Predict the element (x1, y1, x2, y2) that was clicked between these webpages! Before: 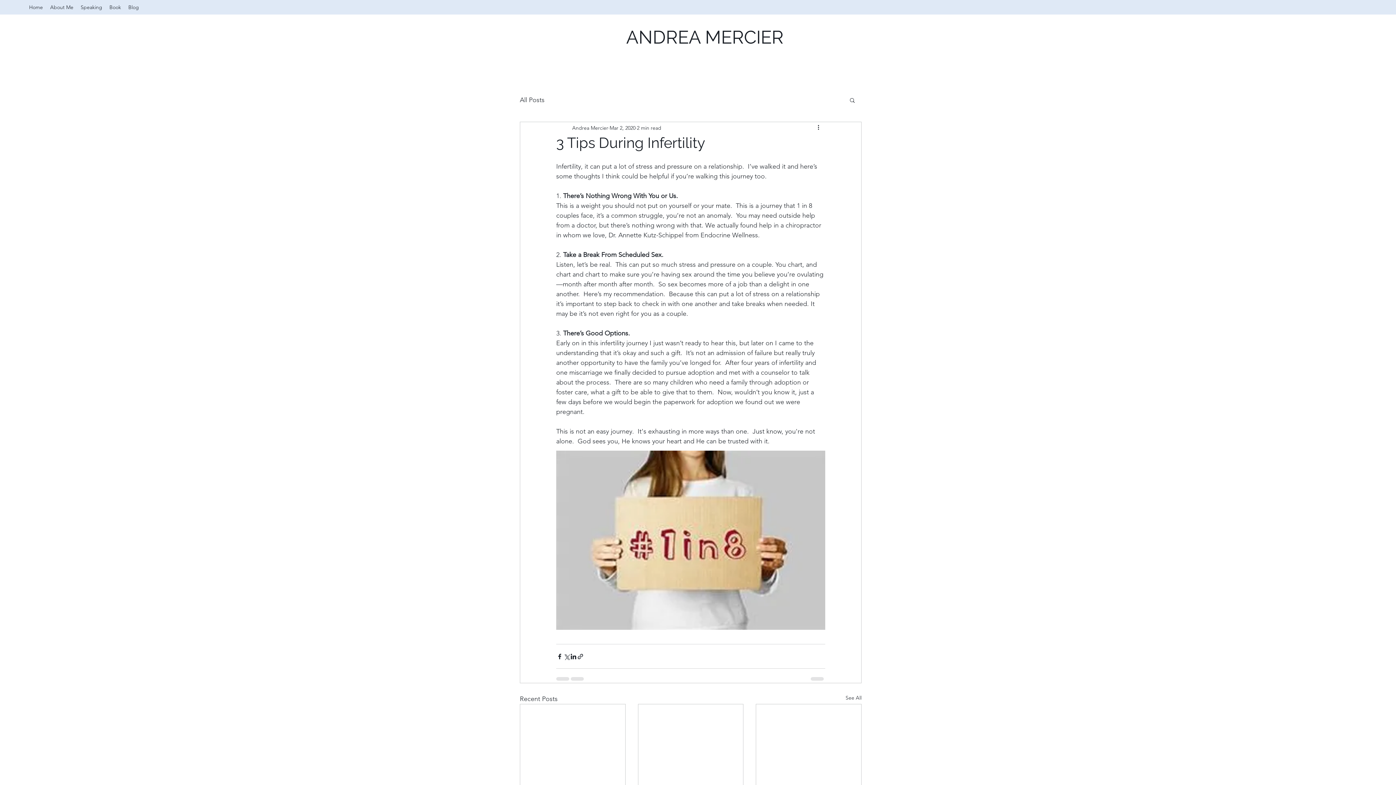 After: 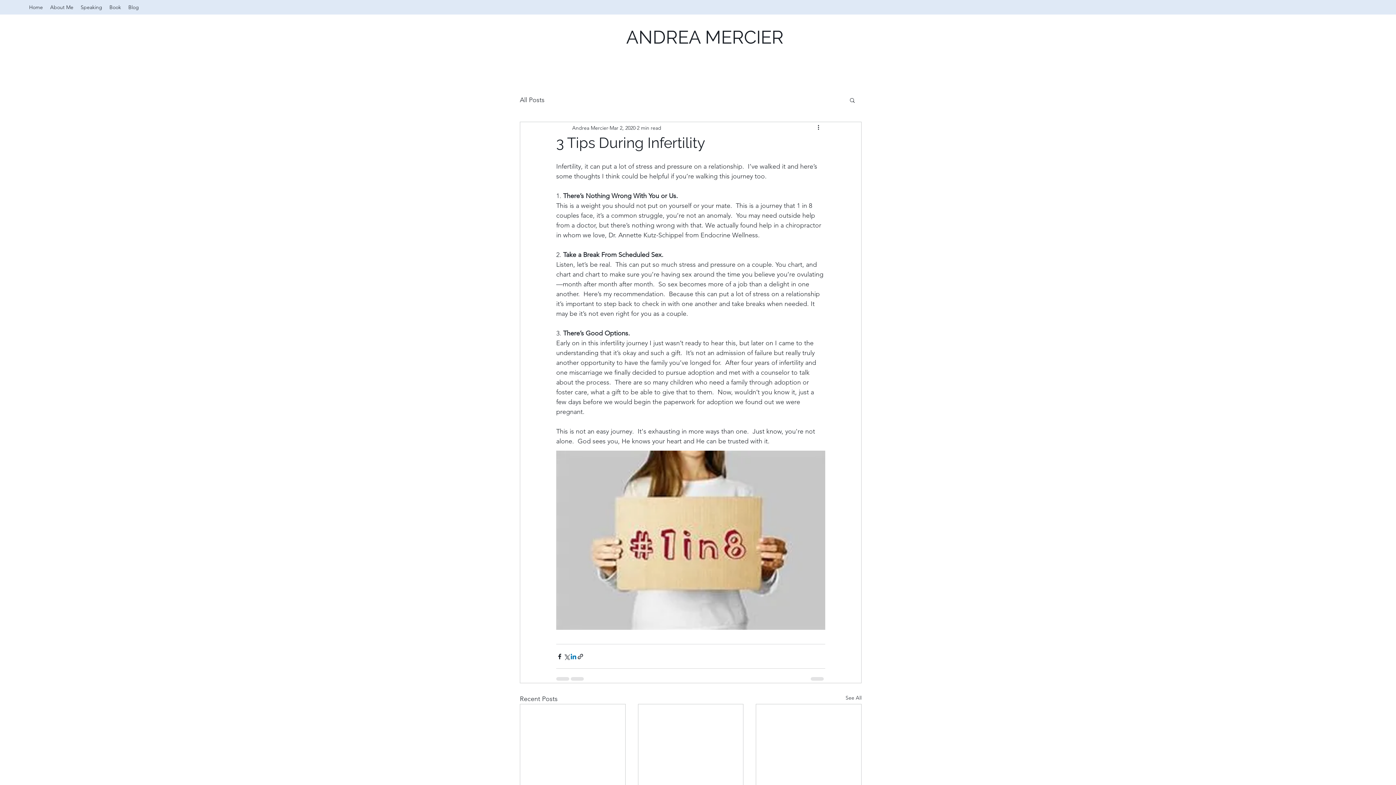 Action: bbox: (570, 653, 577, 660) label: Share via LinkedIn